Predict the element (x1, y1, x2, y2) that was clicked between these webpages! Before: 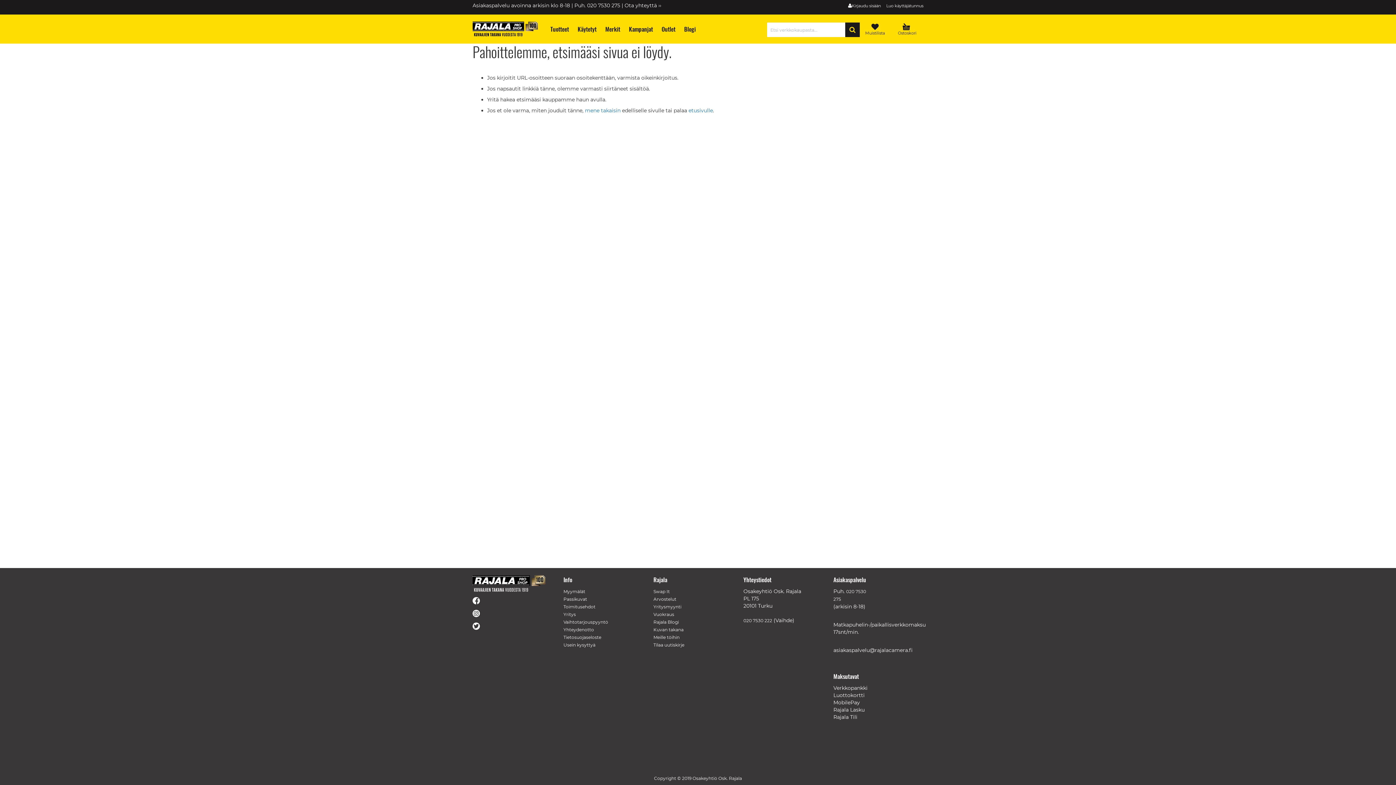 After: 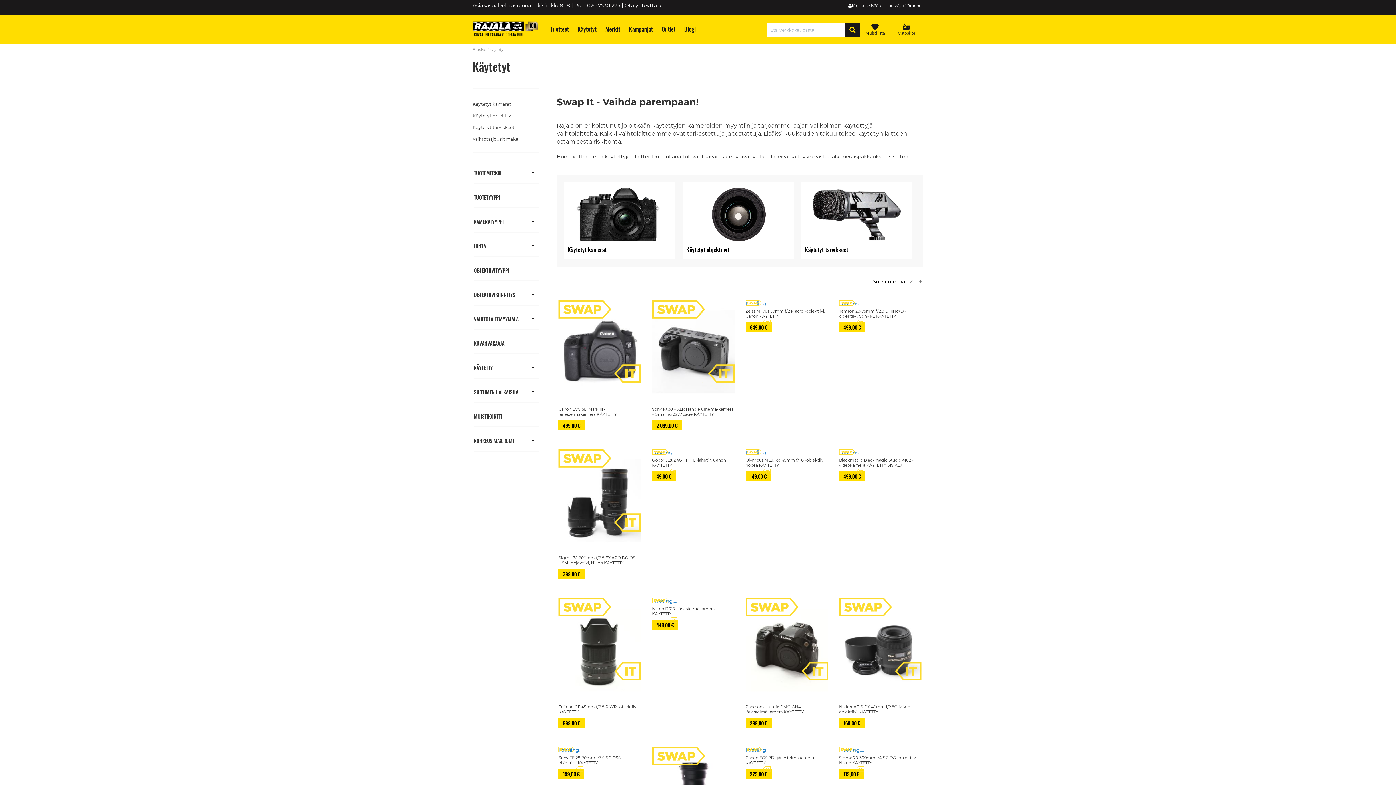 Action: bbox: (572, 19, 600, 38) label: Käytetyt